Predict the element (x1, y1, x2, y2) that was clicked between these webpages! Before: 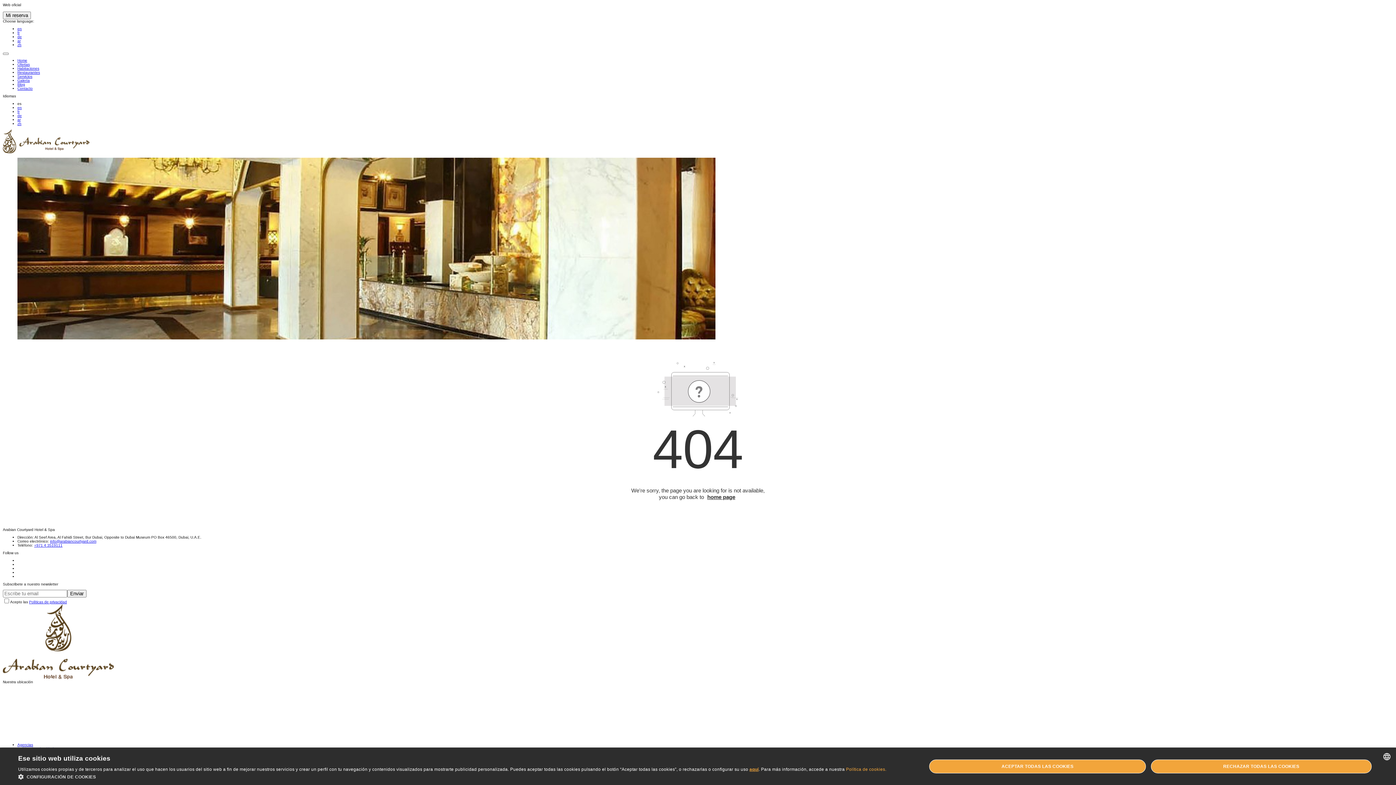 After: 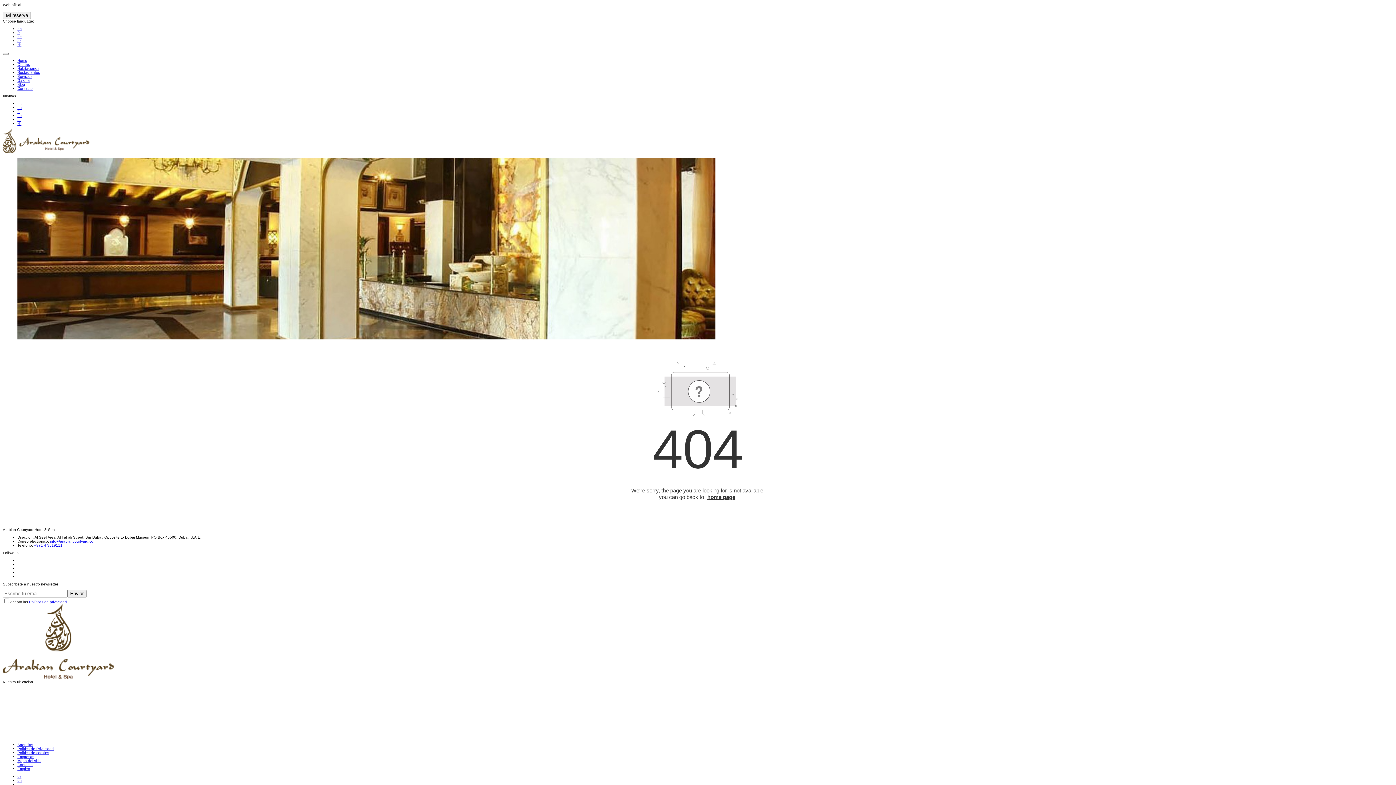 Action: bbox: (929, 759, 1146, 773) label: ACEPTAR TODAS LAS COOKIES